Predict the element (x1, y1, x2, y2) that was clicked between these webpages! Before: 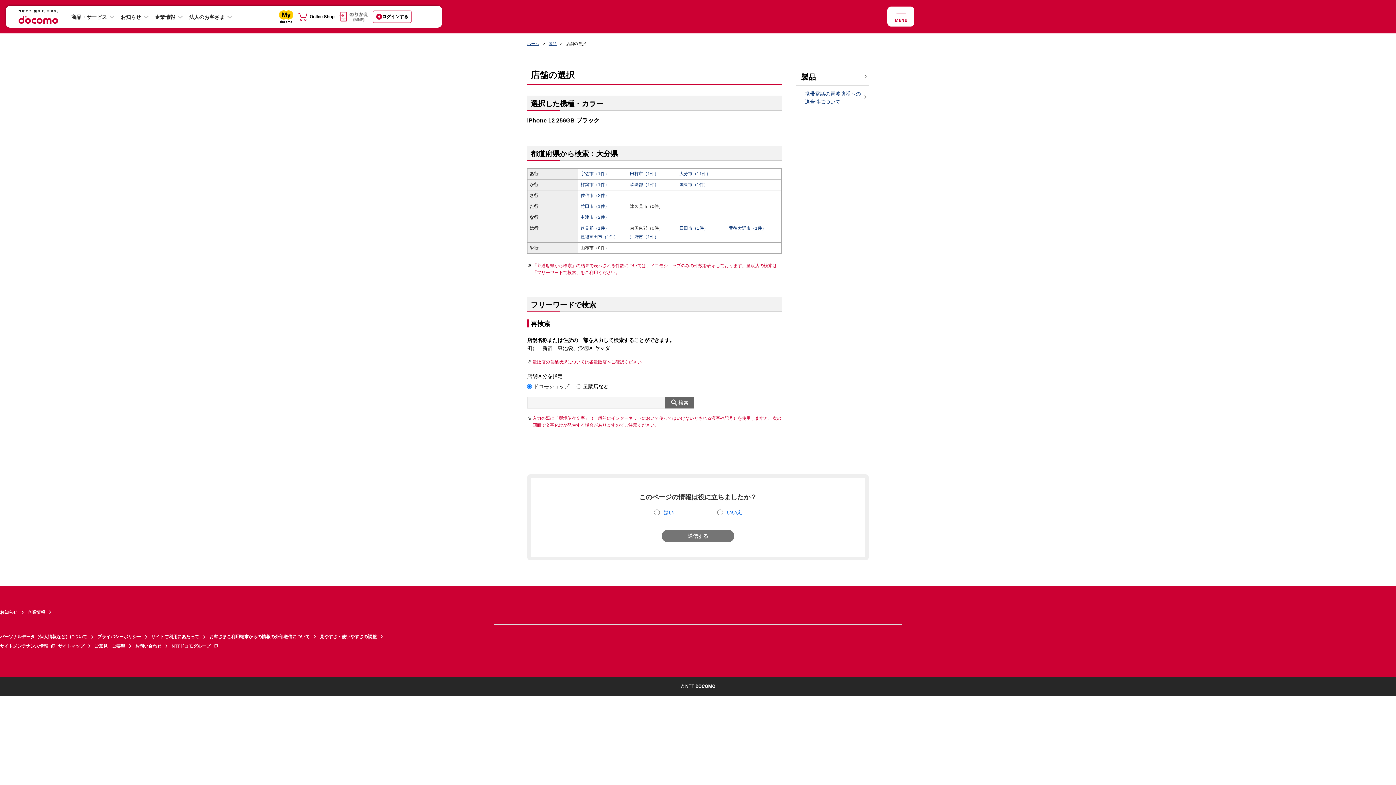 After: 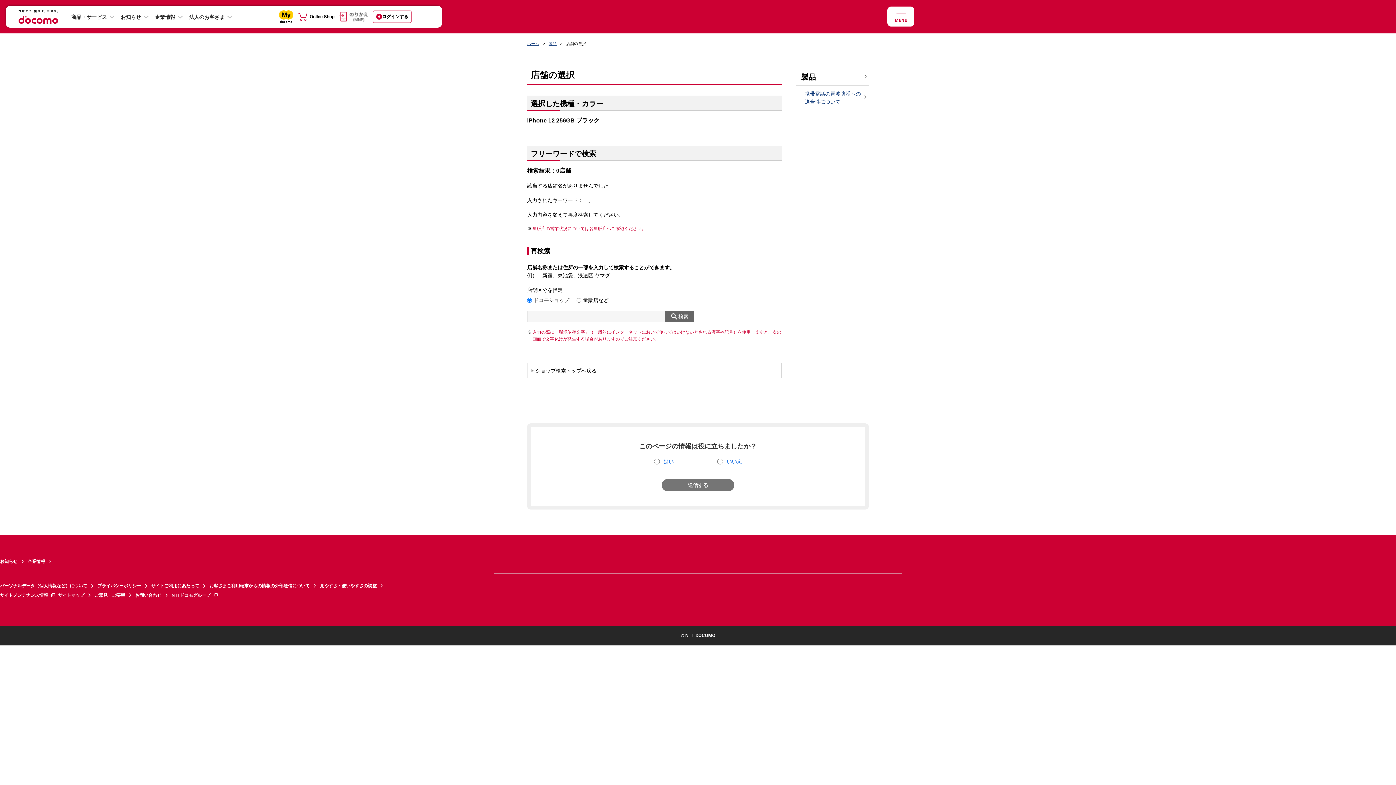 Action: label: 検索 bbox: (665, 397, 694, 408)